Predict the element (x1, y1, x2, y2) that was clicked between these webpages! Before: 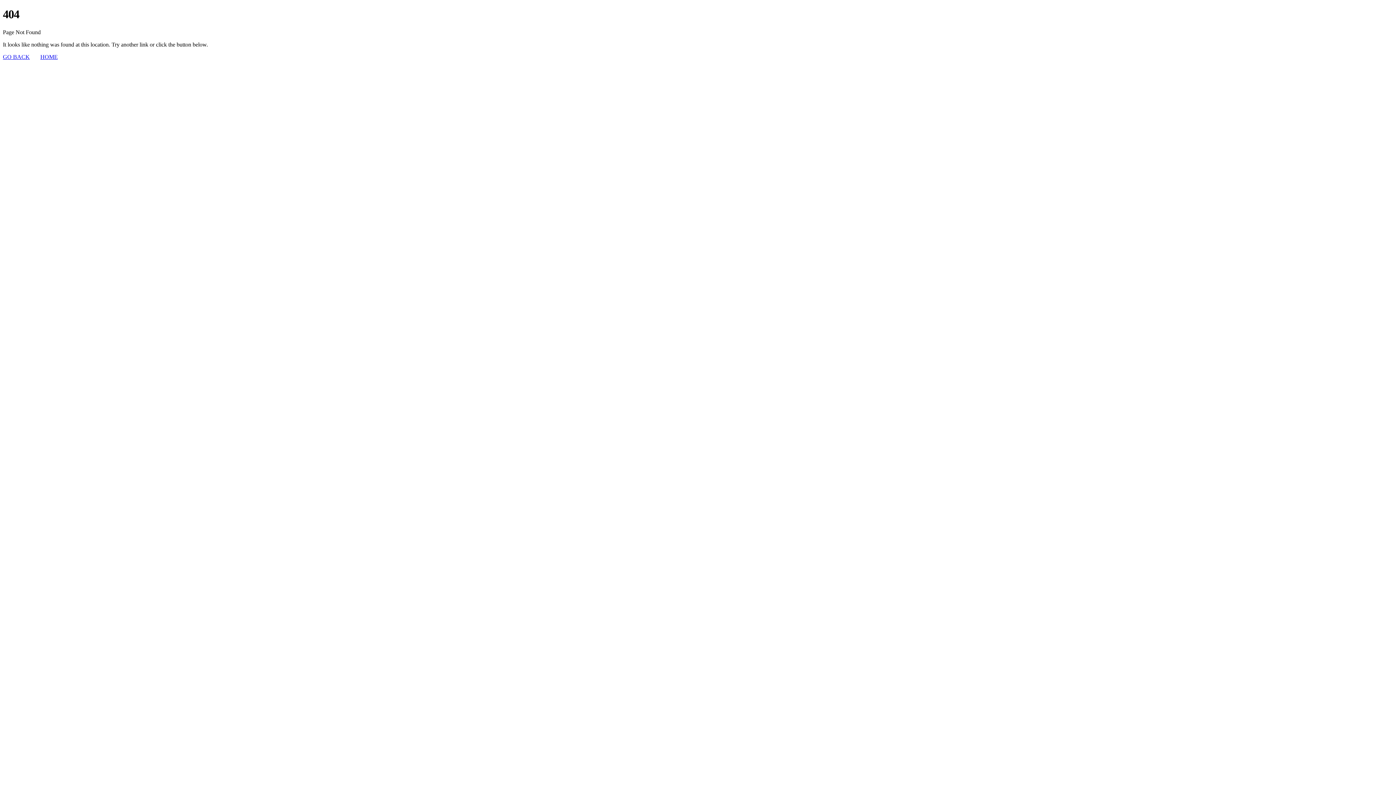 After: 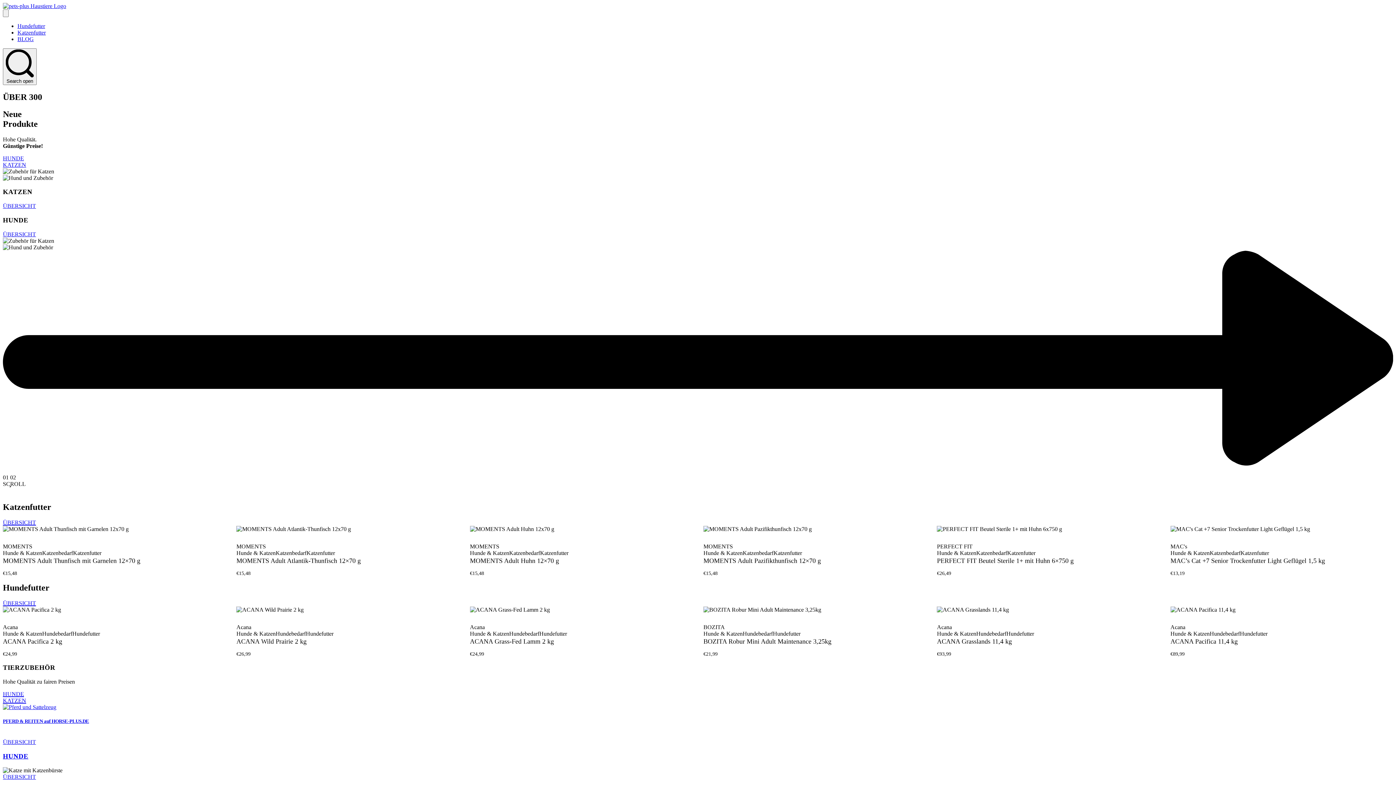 Action: bbox: (40, 53, 57, 59) label: HOME